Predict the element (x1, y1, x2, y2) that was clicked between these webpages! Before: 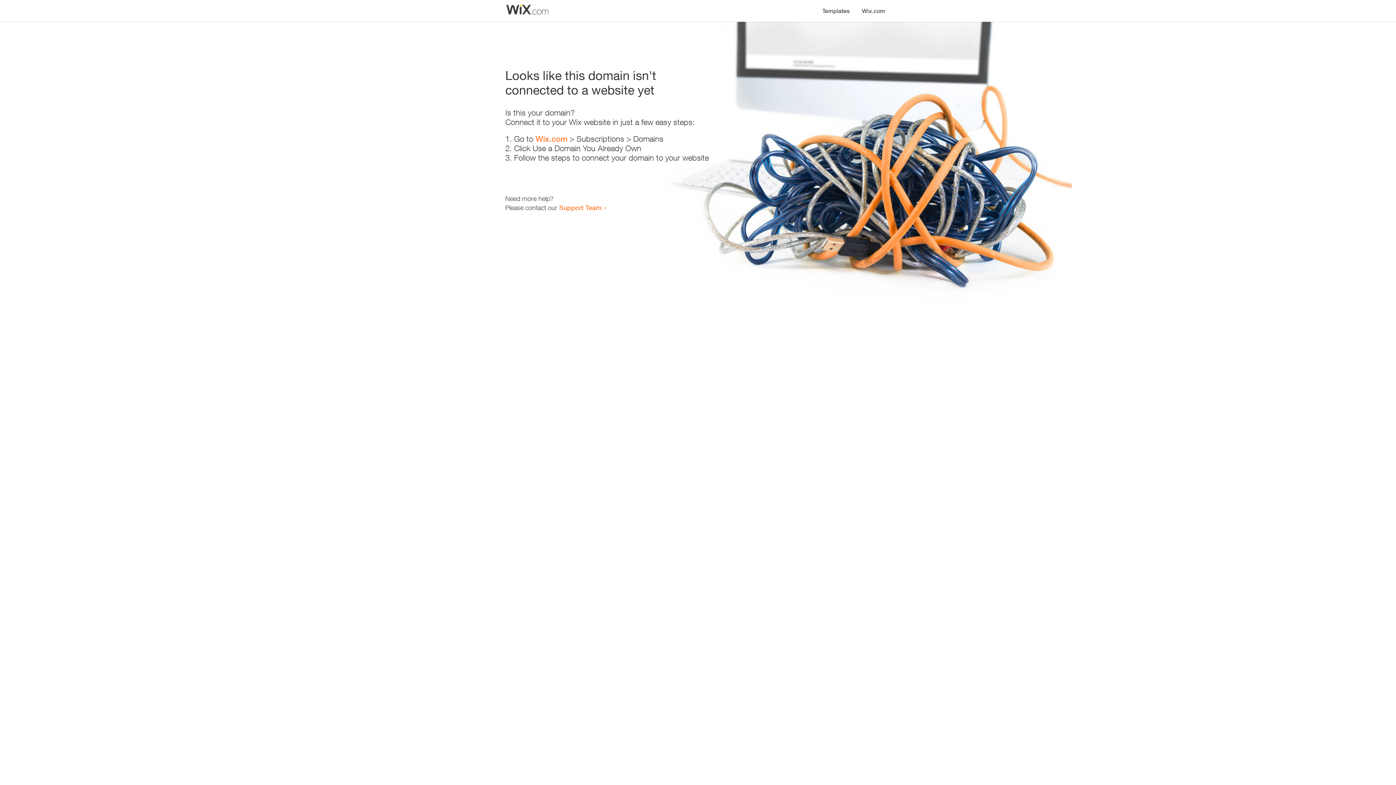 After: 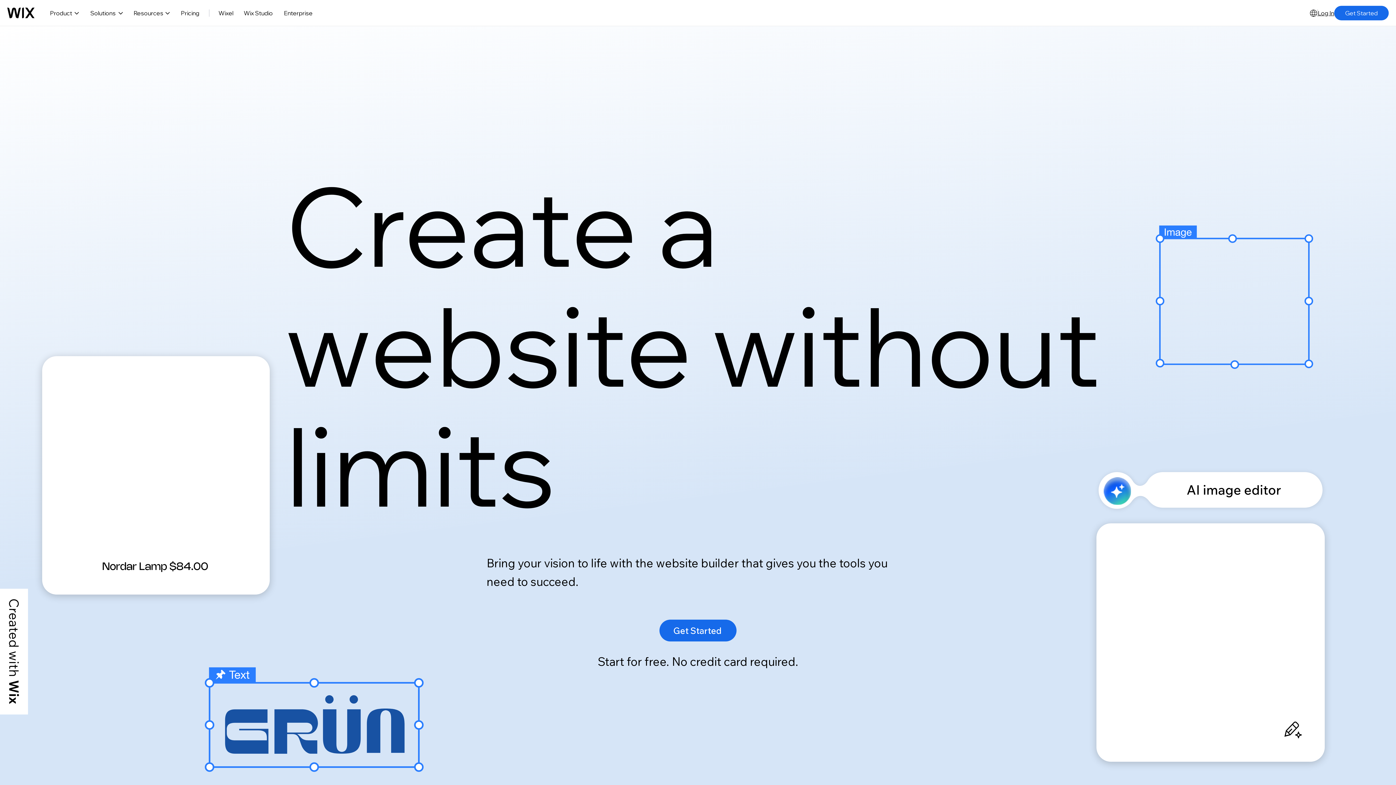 Action: bbox: (856, 0, 890, 14) label: Wix.com